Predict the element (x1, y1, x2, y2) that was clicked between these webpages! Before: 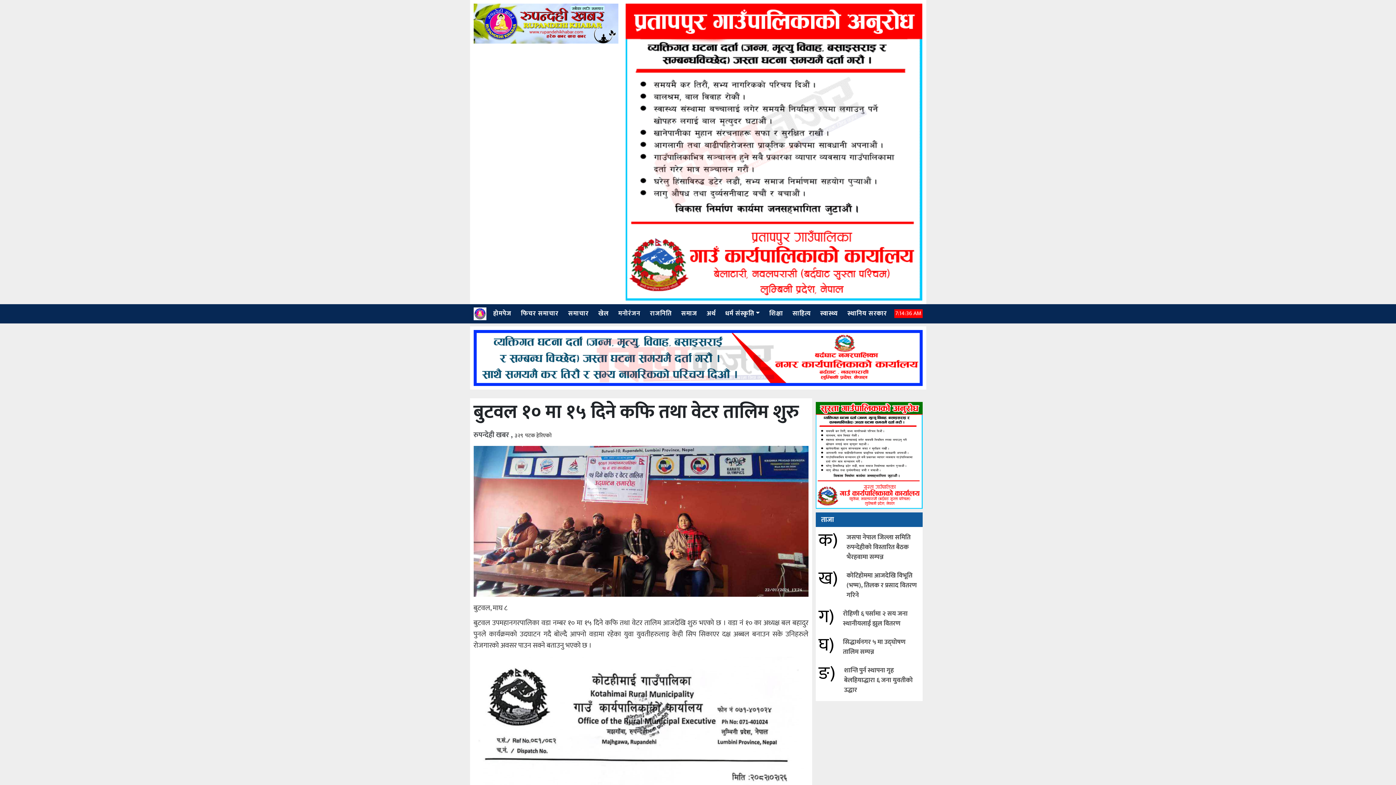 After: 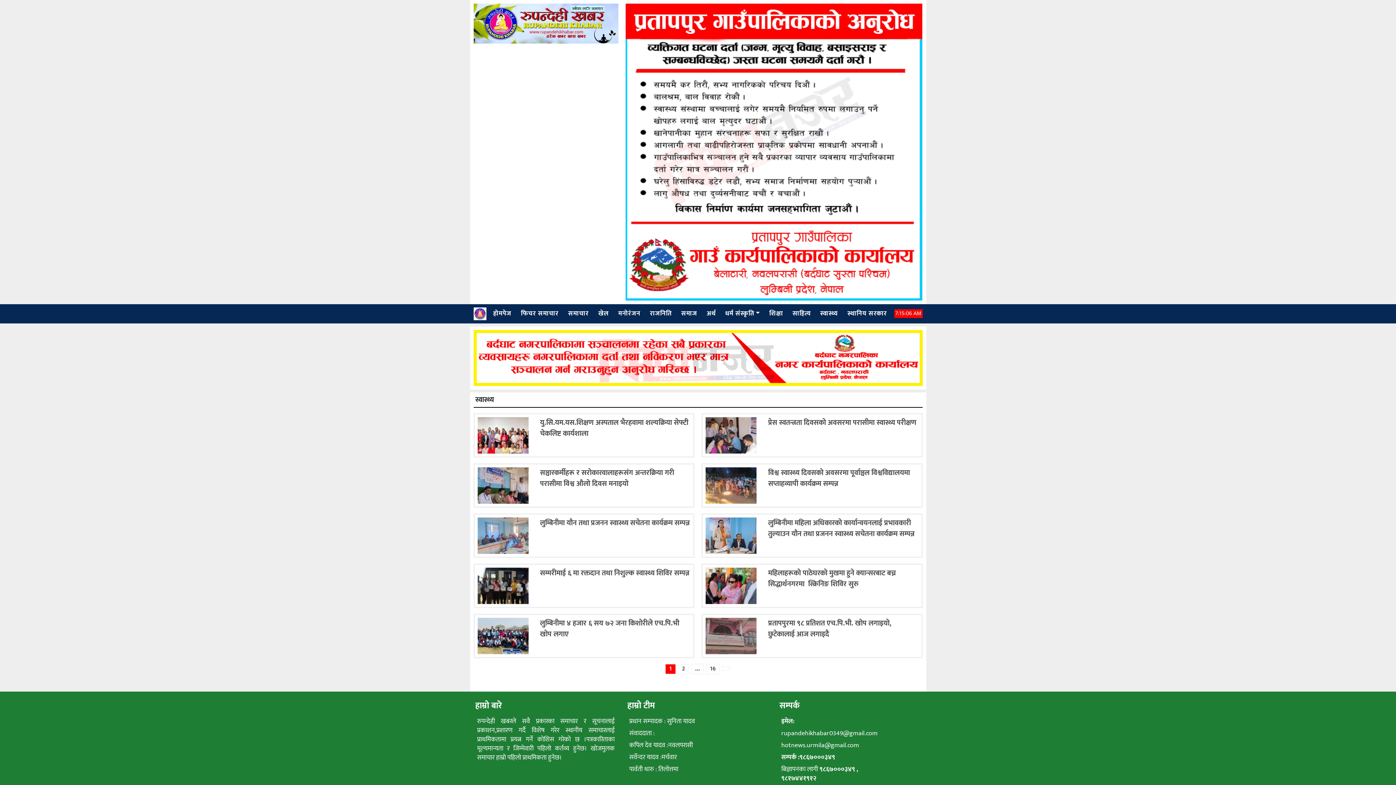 Action: bbox: (817, 306, 841, 321) label: स्वास्थ्य